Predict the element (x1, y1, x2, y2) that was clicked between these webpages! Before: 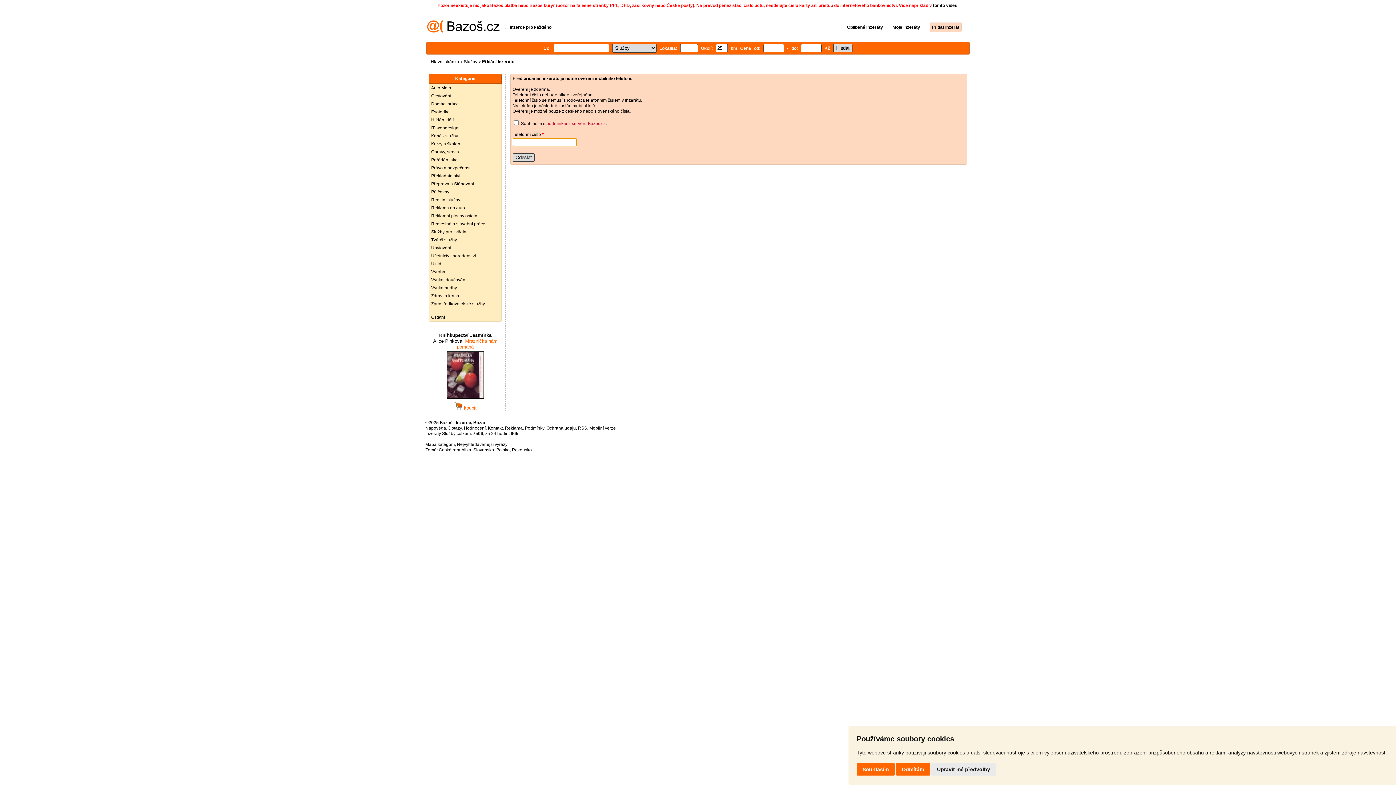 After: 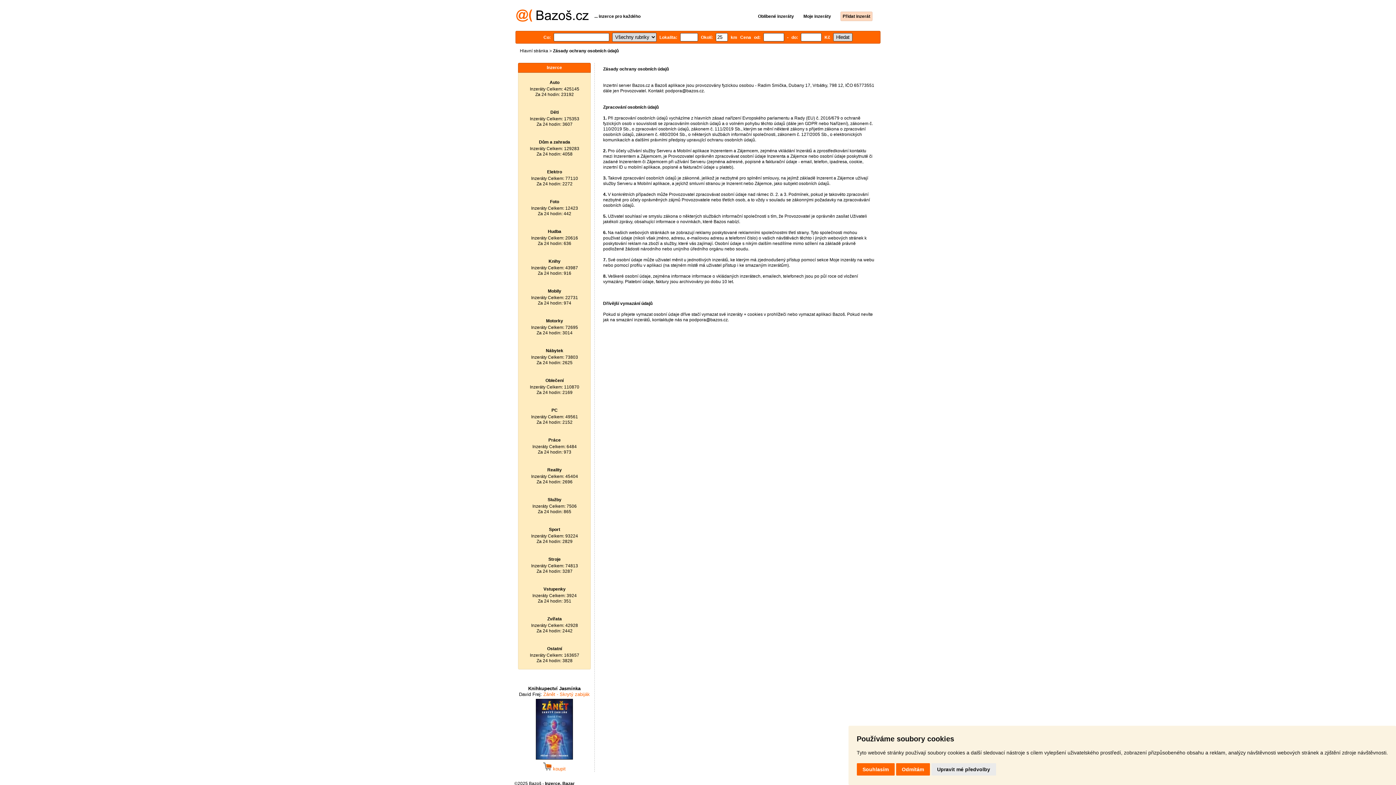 Action: bbox: (546, 425, 576, 430) label: Ochrana údajů